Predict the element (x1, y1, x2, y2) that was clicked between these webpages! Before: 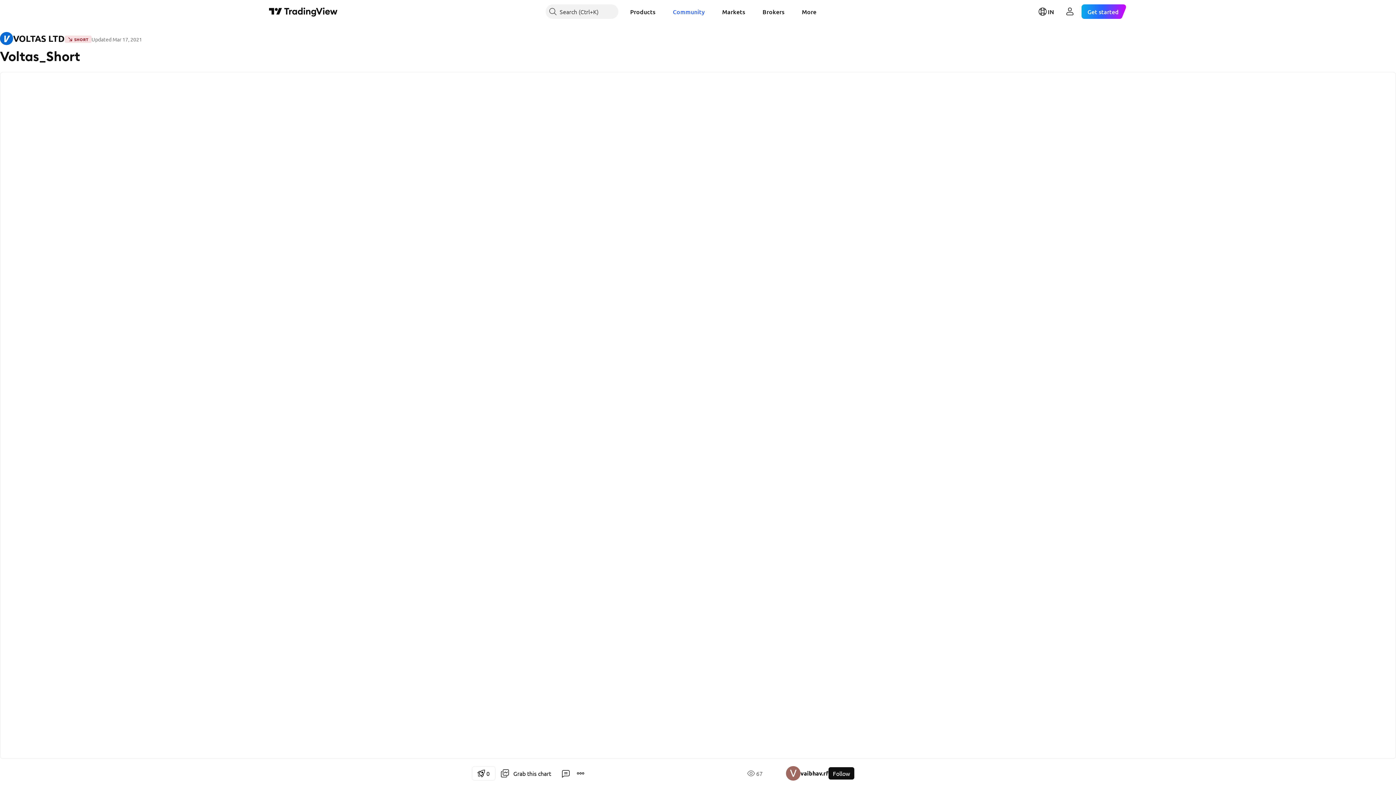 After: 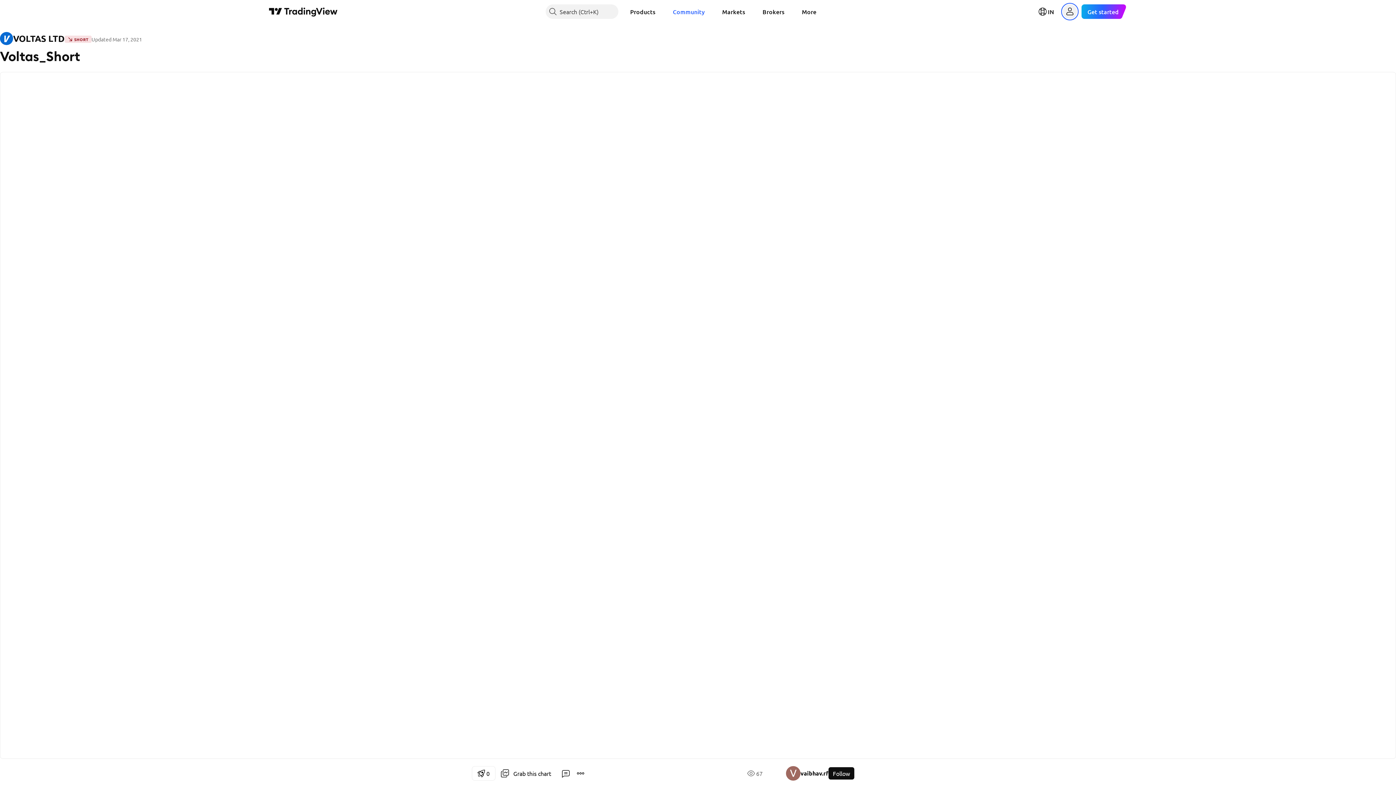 Action: bbox: (1063, 4, 1077, 18) label: Open user menu